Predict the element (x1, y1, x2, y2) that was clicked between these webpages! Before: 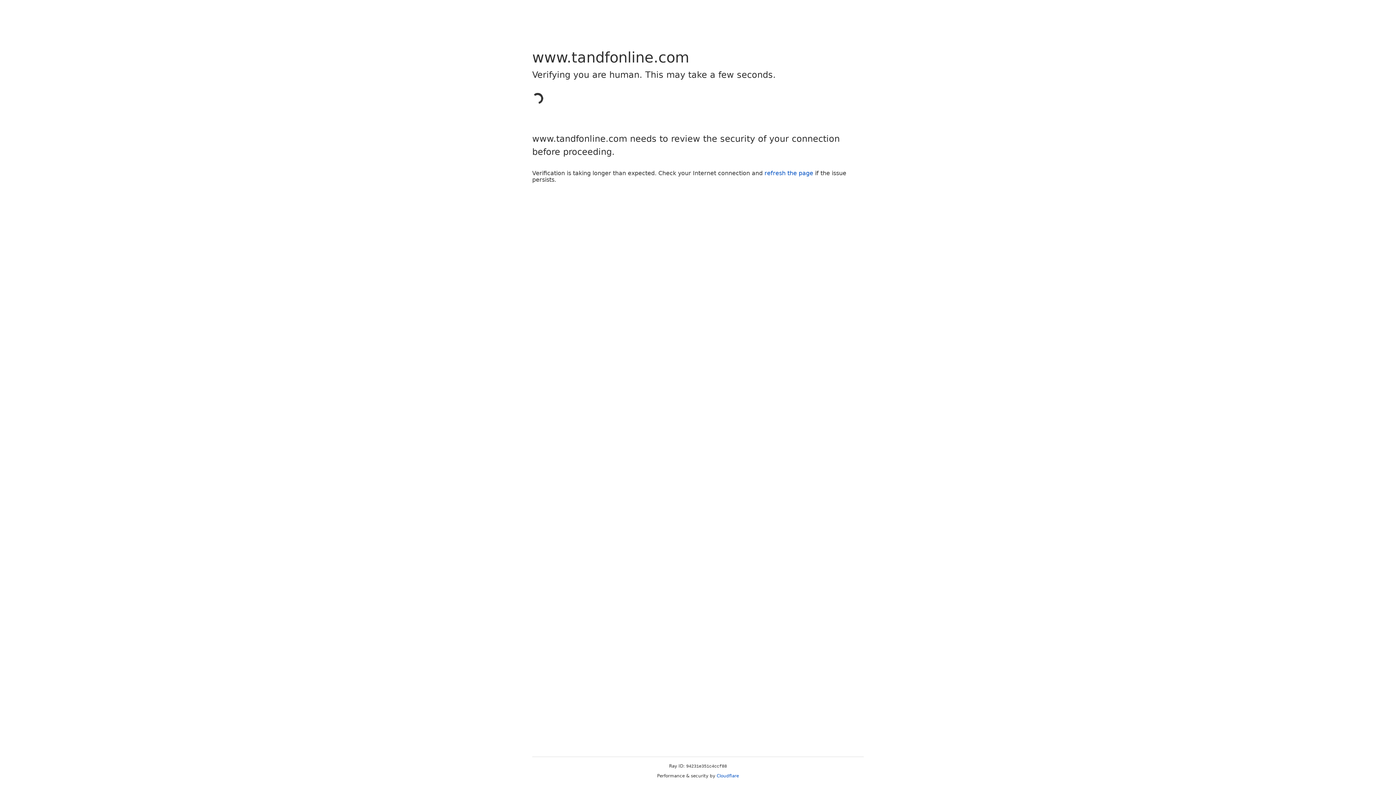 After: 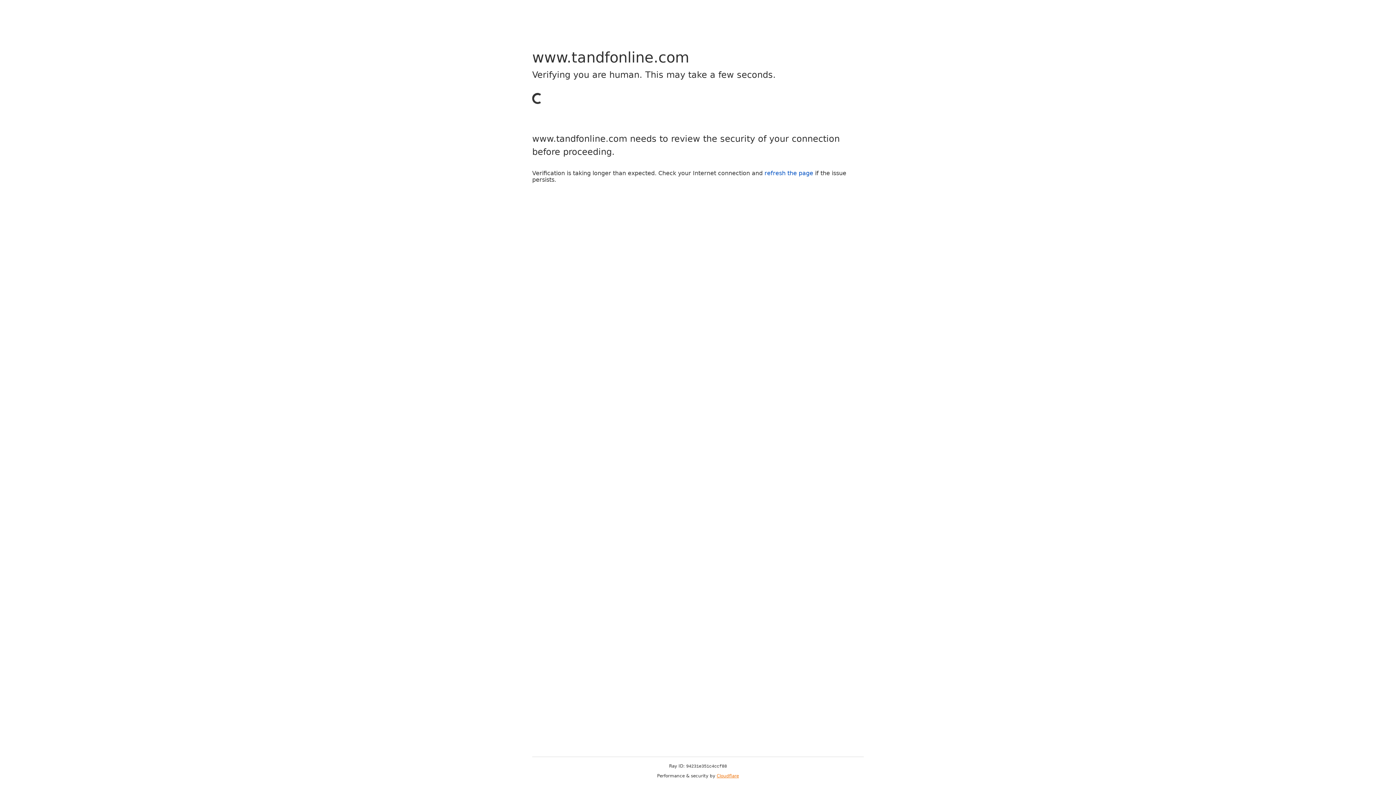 Action: bbox: (716, 773, 739, 778) label: Cloudflare